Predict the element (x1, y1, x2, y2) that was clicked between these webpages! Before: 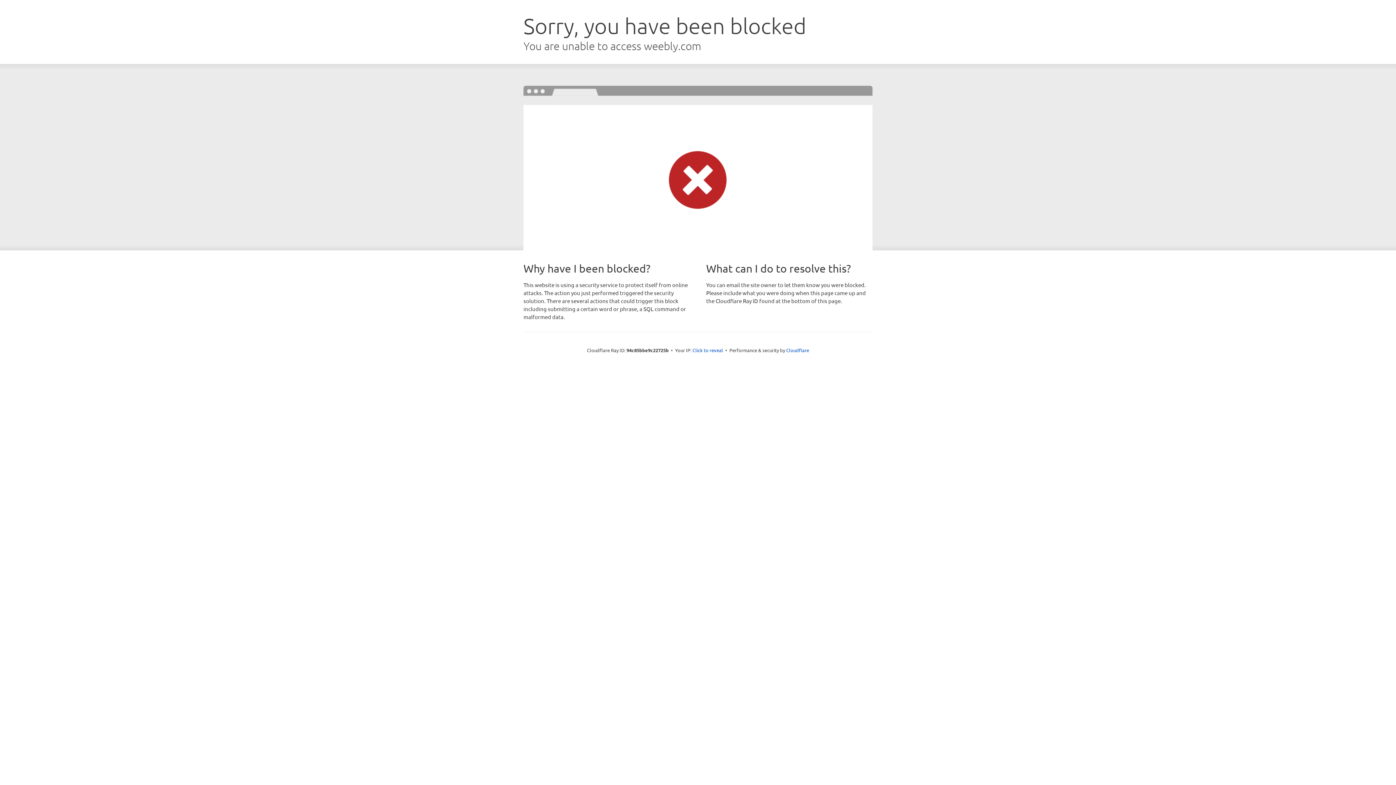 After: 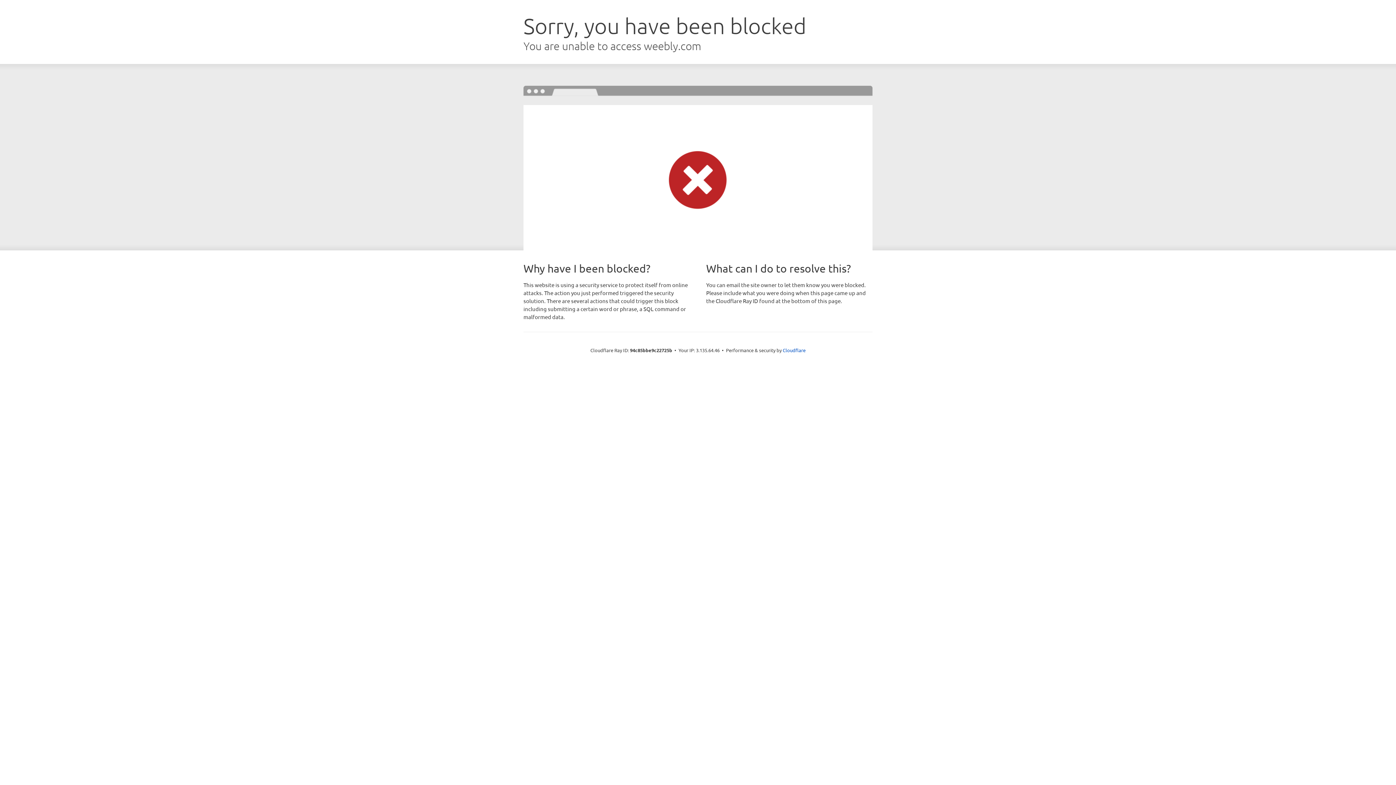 Action: label: Click to reveal bbox: (692, 346, 723, 353)